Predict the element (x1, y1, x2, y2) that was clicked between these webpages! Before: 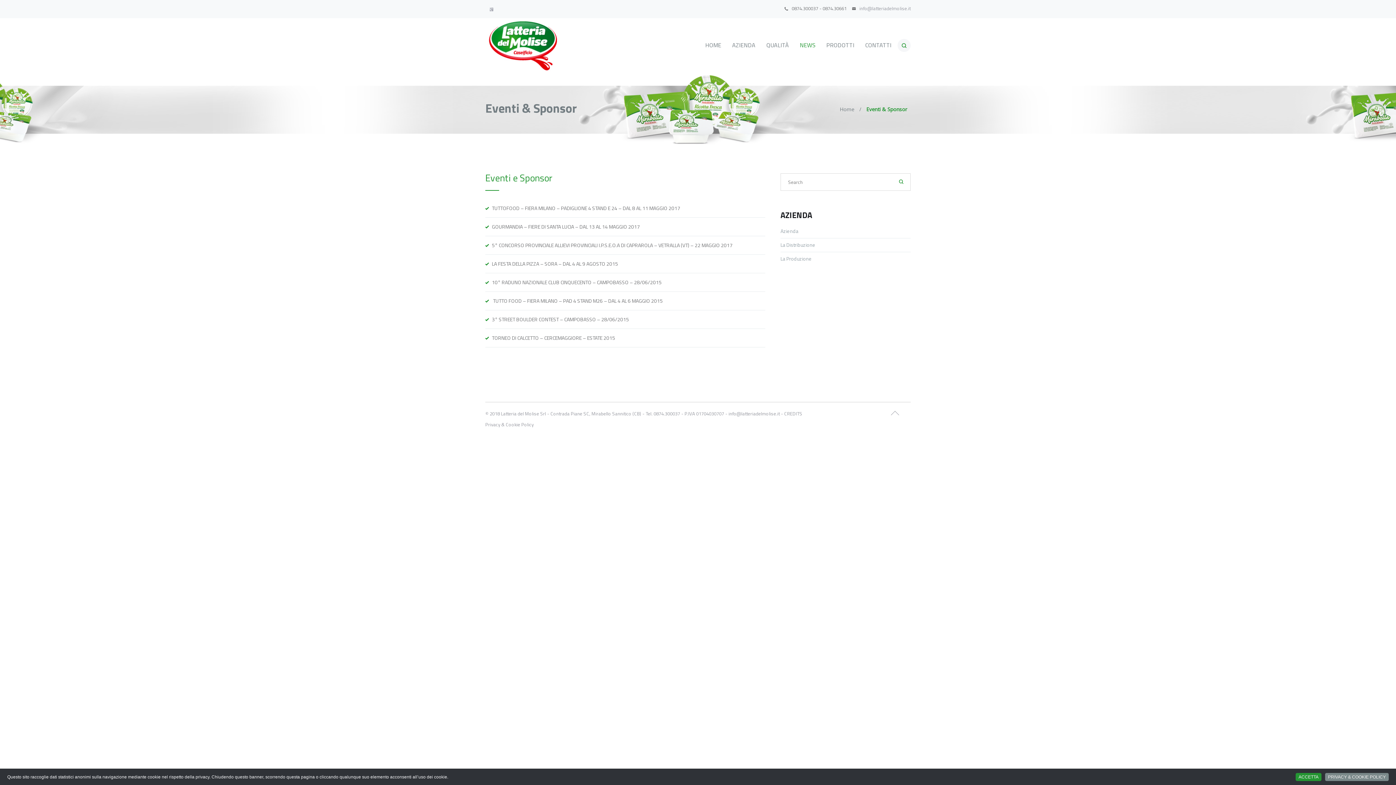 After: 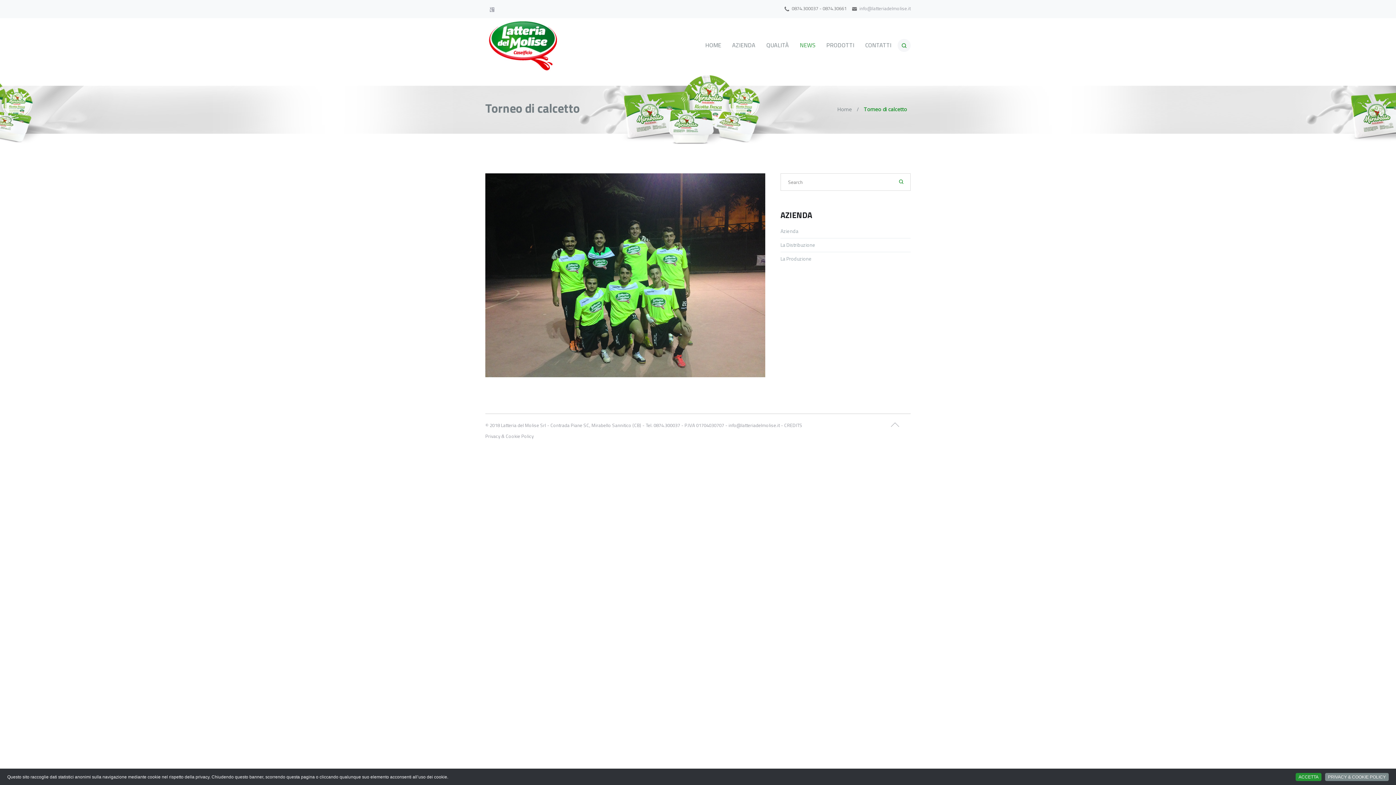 Action: label: TORNEO DI CALCETTO – CERCEMAGGIORE – ESTATE 2015 bbox: (492, 334, 615, 341)